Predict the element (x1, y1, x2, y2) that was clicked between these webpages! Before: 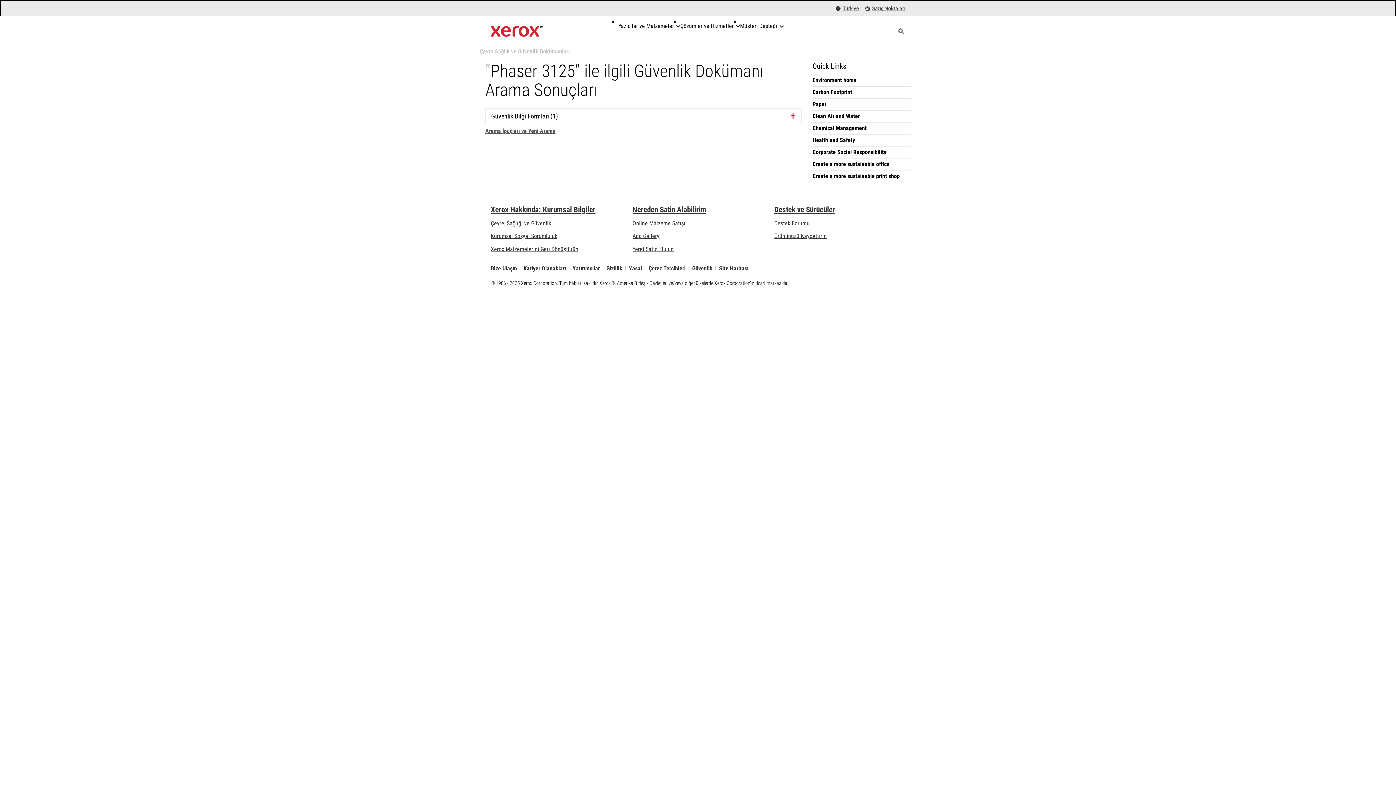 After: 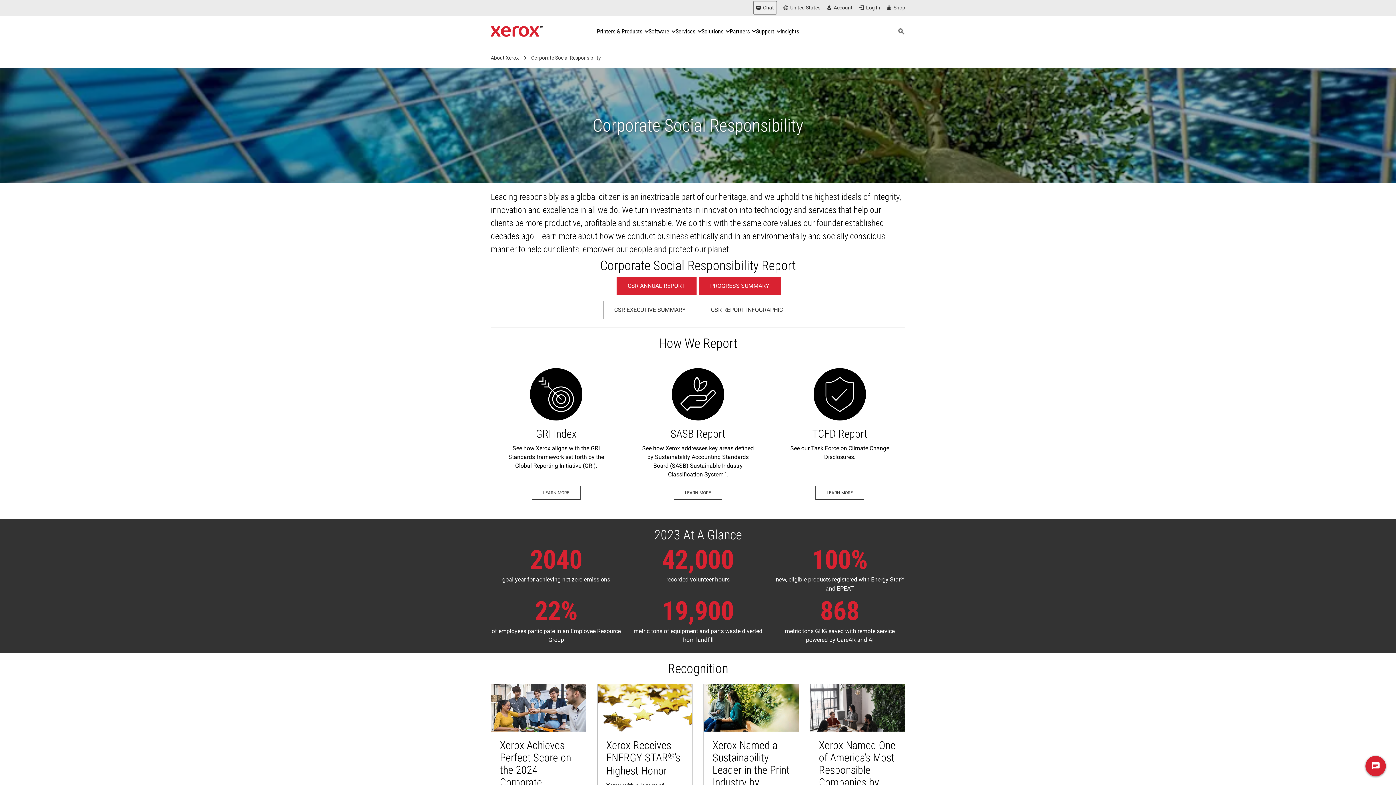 Action: label: Corporate Social Responsibility bbox: (812, 148, 910, 156)